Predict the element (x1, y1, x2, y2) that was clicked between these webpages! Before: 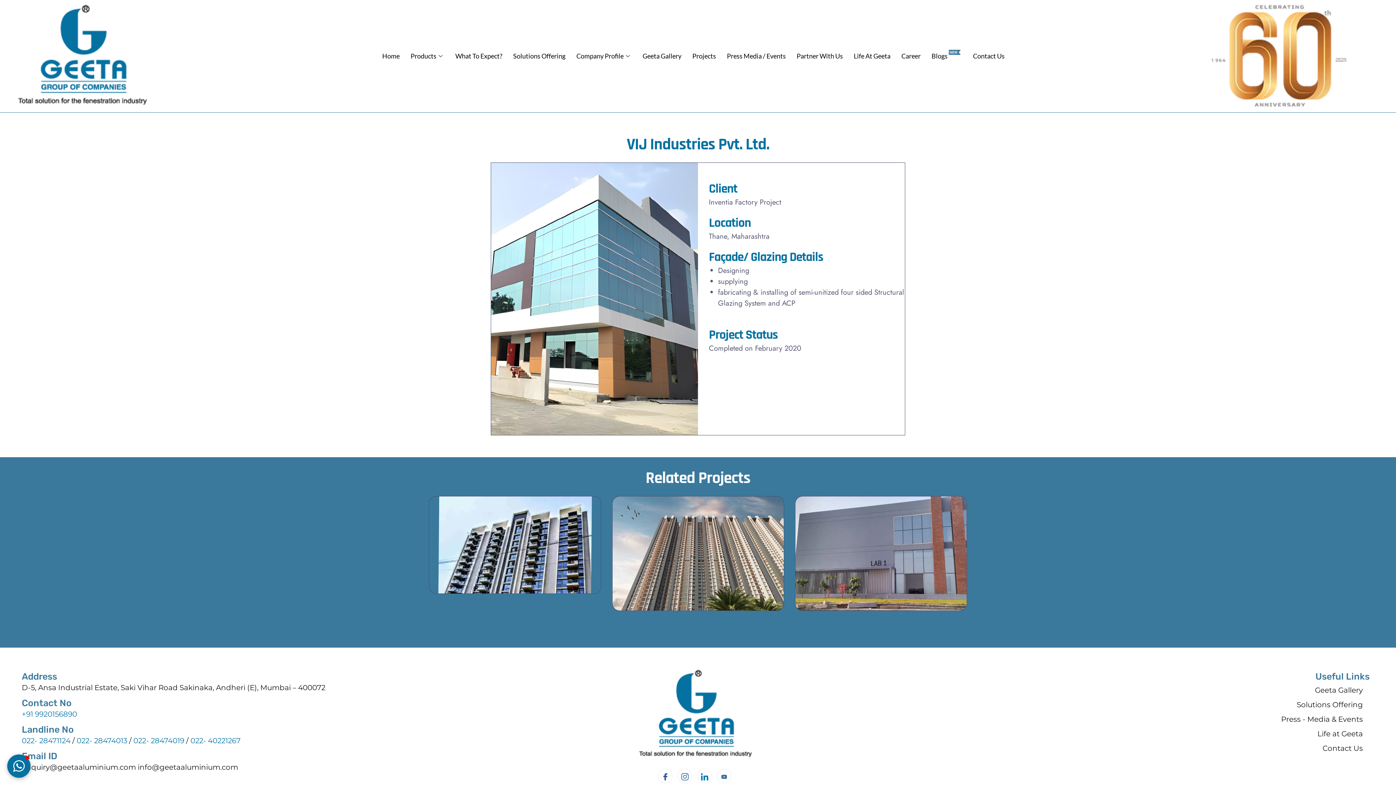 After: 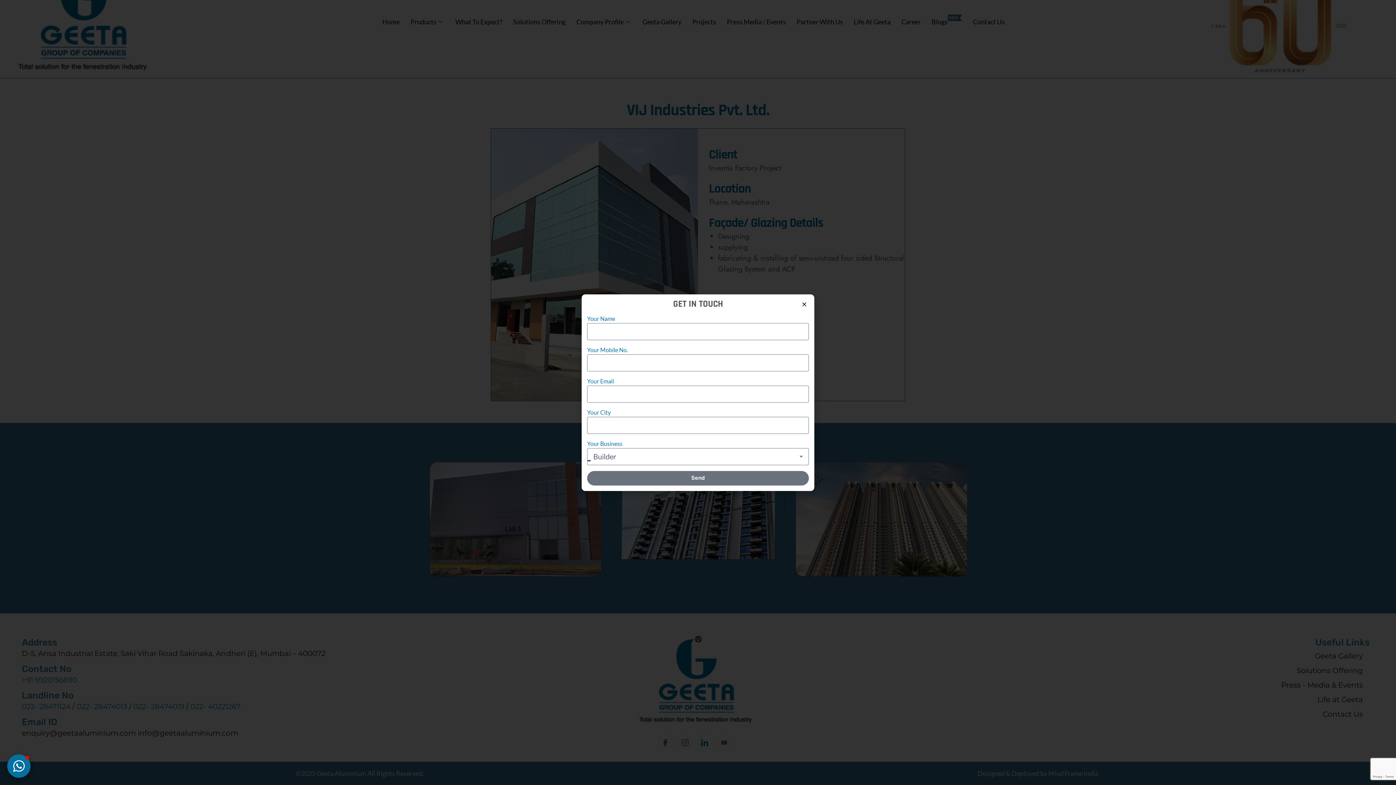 Action: label: Products bbox: (405, 37, 450, 74)